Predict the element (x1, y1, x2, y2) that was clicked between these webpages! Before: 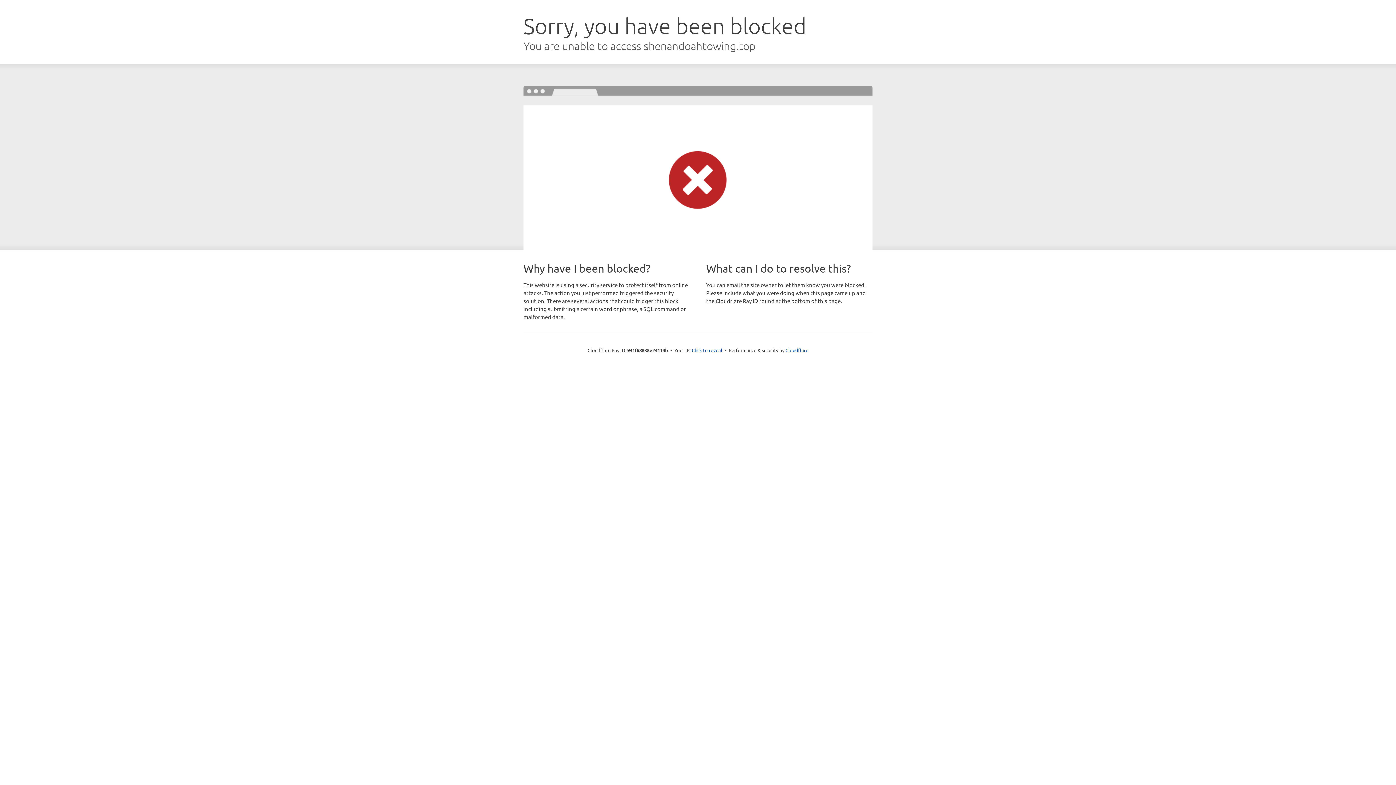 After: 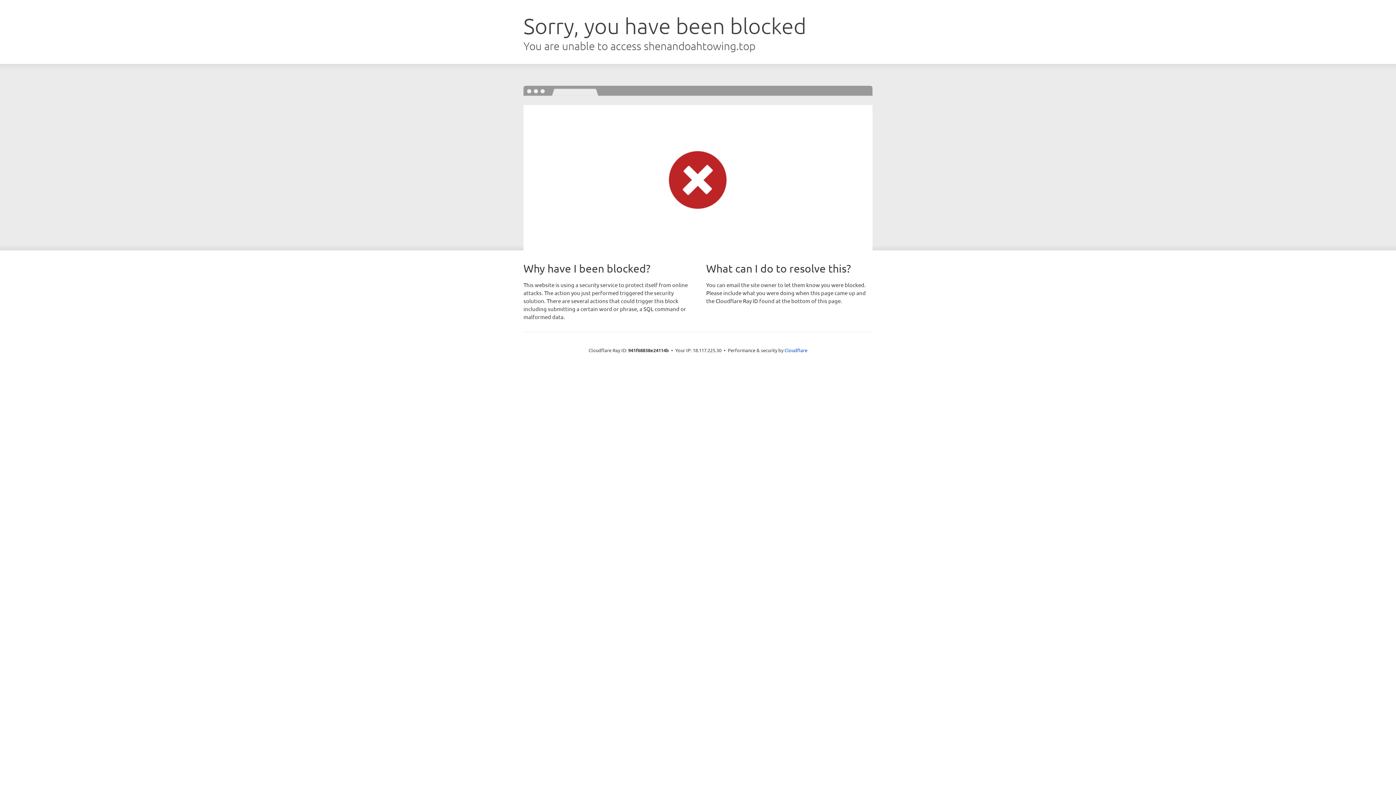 Action: label: Click to reveal bbox: (692, 346, 722, 353)